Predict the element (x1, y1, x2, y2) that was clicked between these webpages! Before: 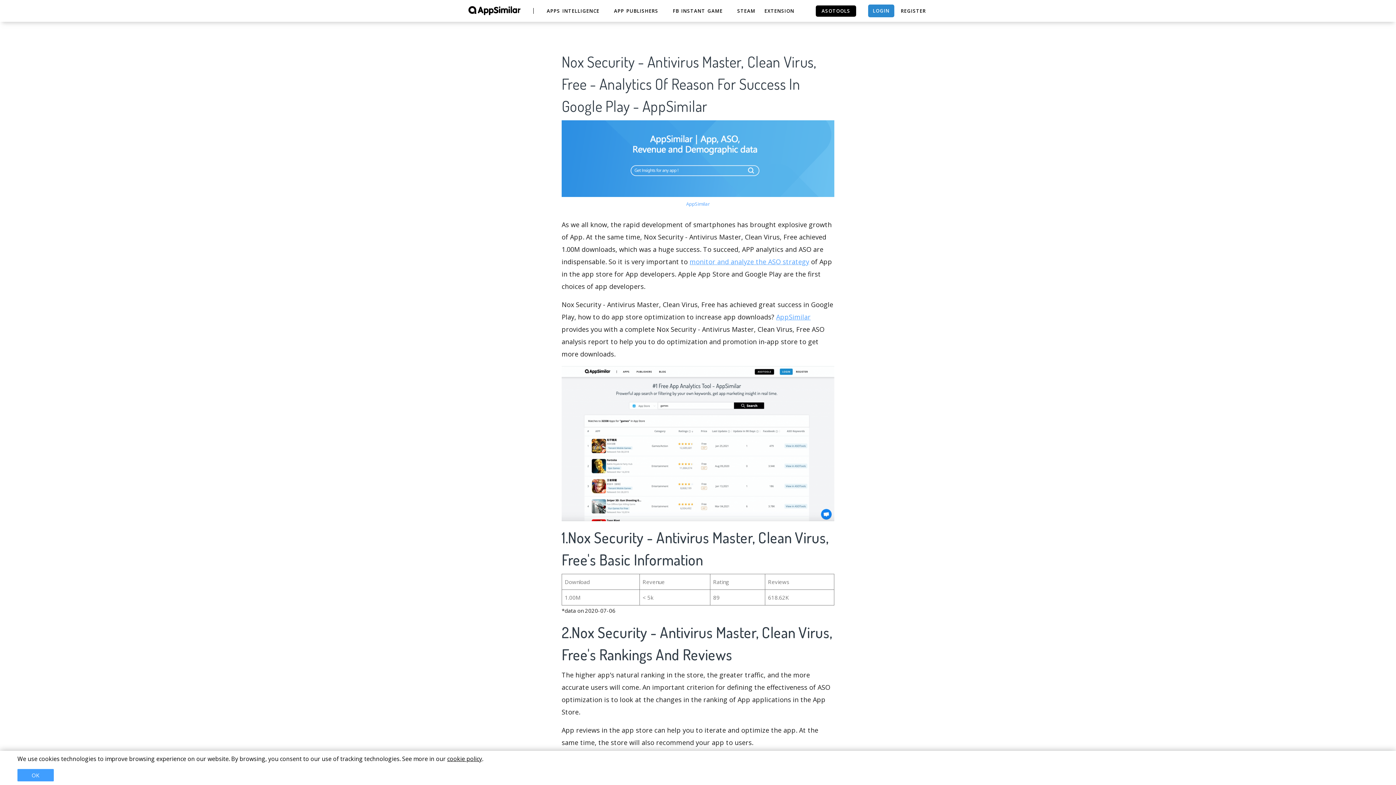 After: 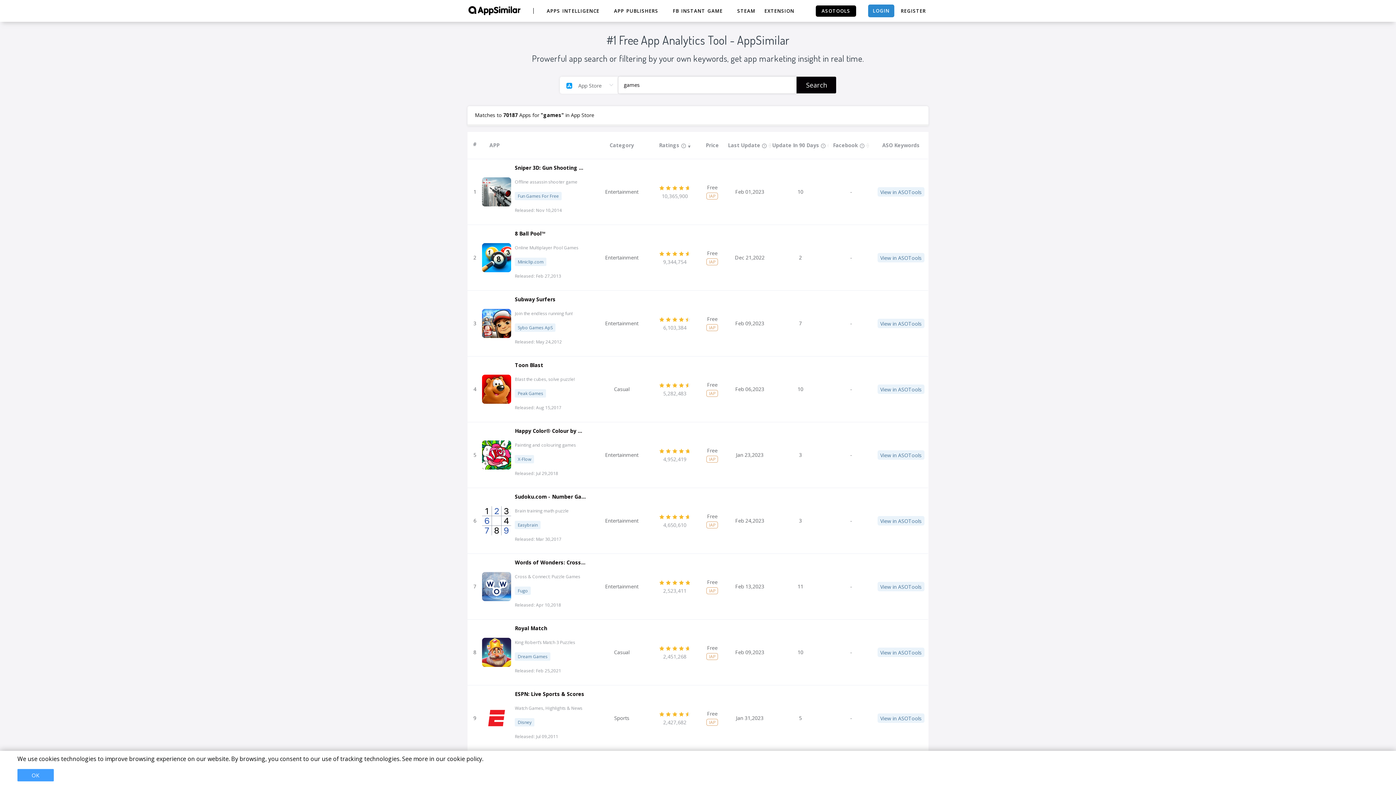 Action: label: AppSimilar bbox: (686, 200, 710, 207)